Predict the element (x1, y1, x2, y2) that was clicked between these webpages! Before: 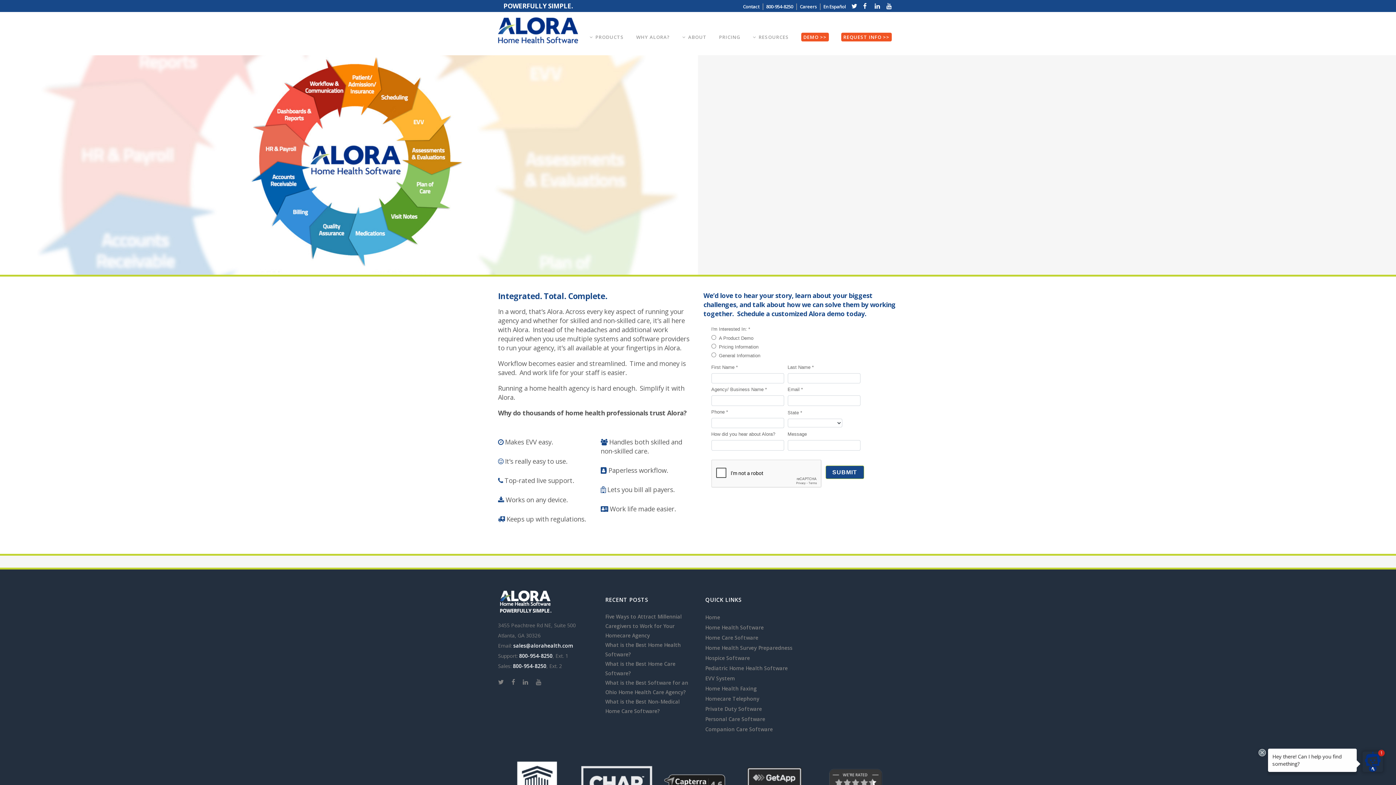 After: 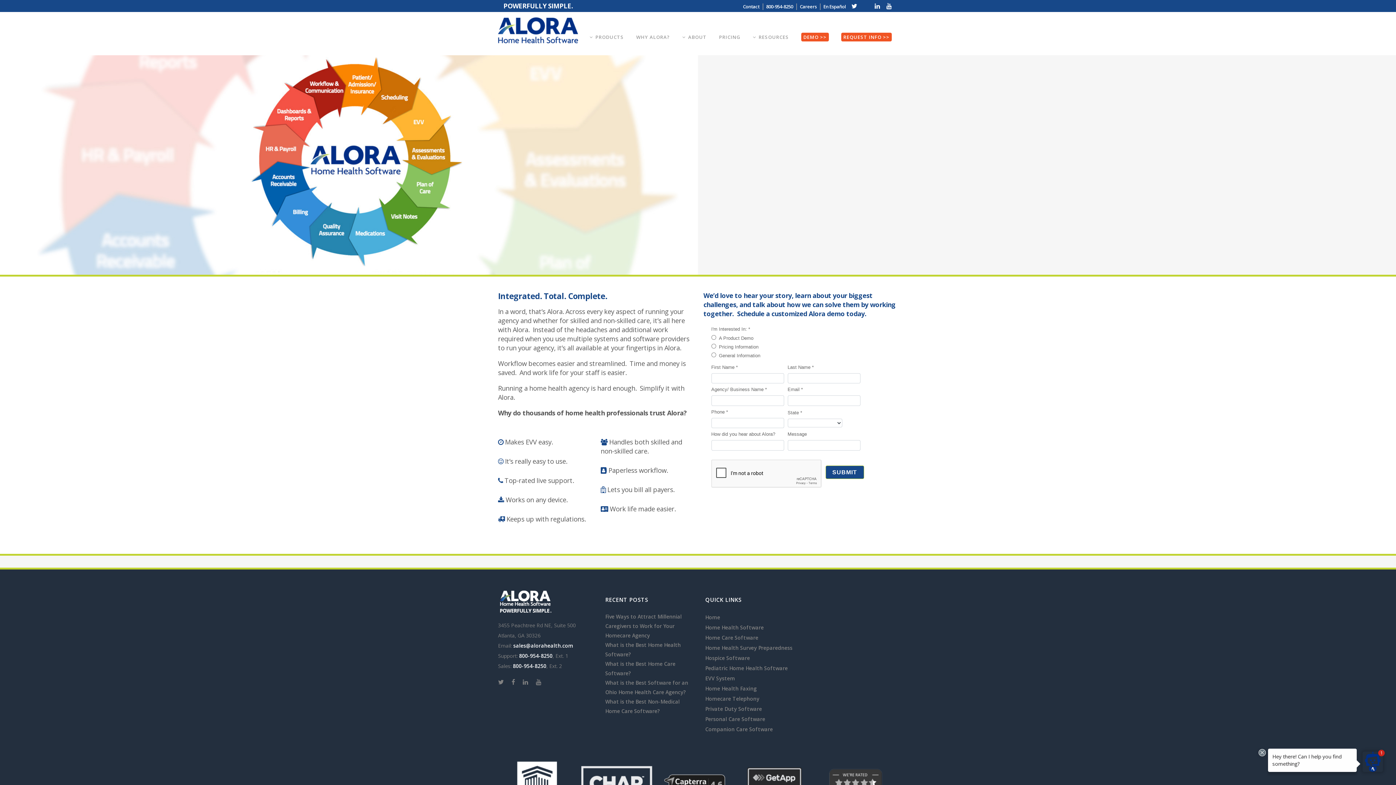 Action: bbox: (863, 0, 874, 12)